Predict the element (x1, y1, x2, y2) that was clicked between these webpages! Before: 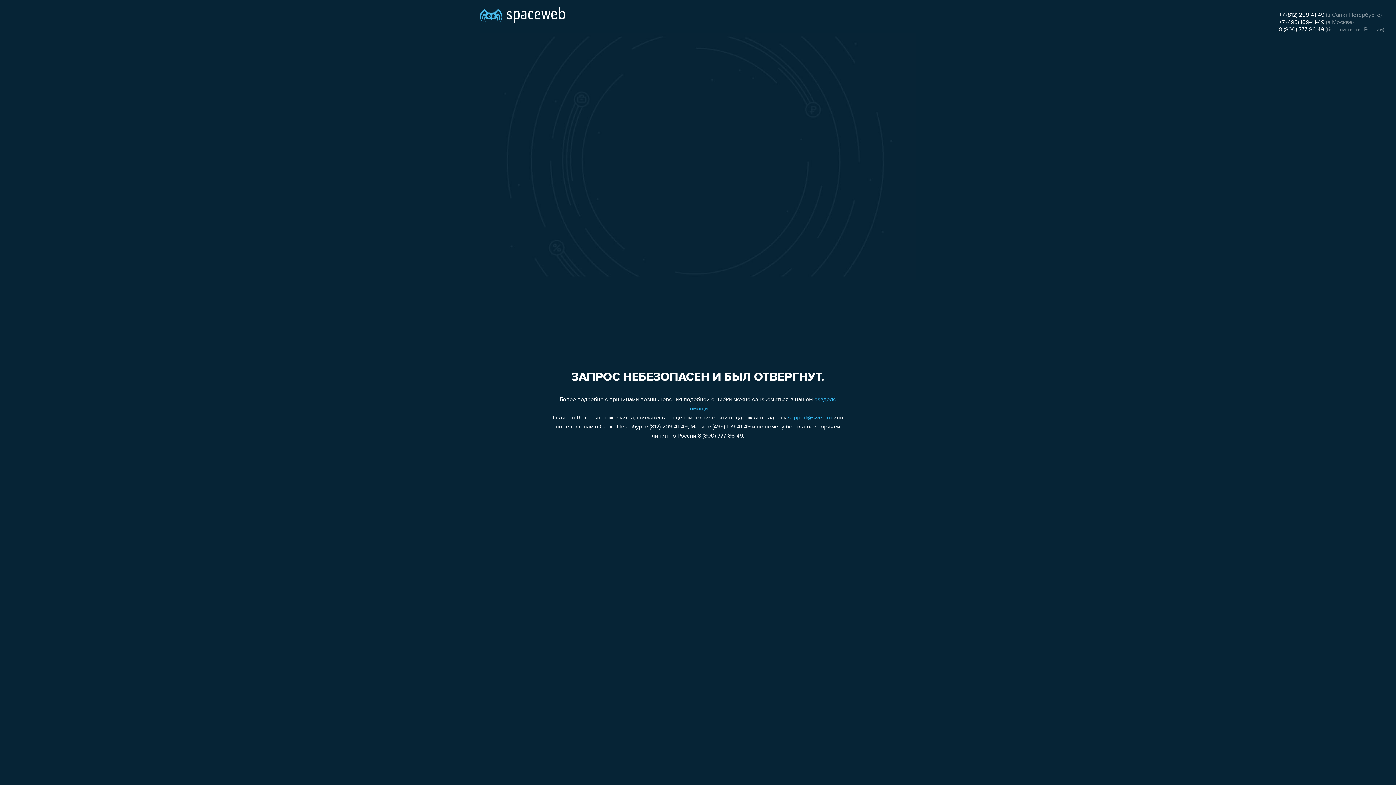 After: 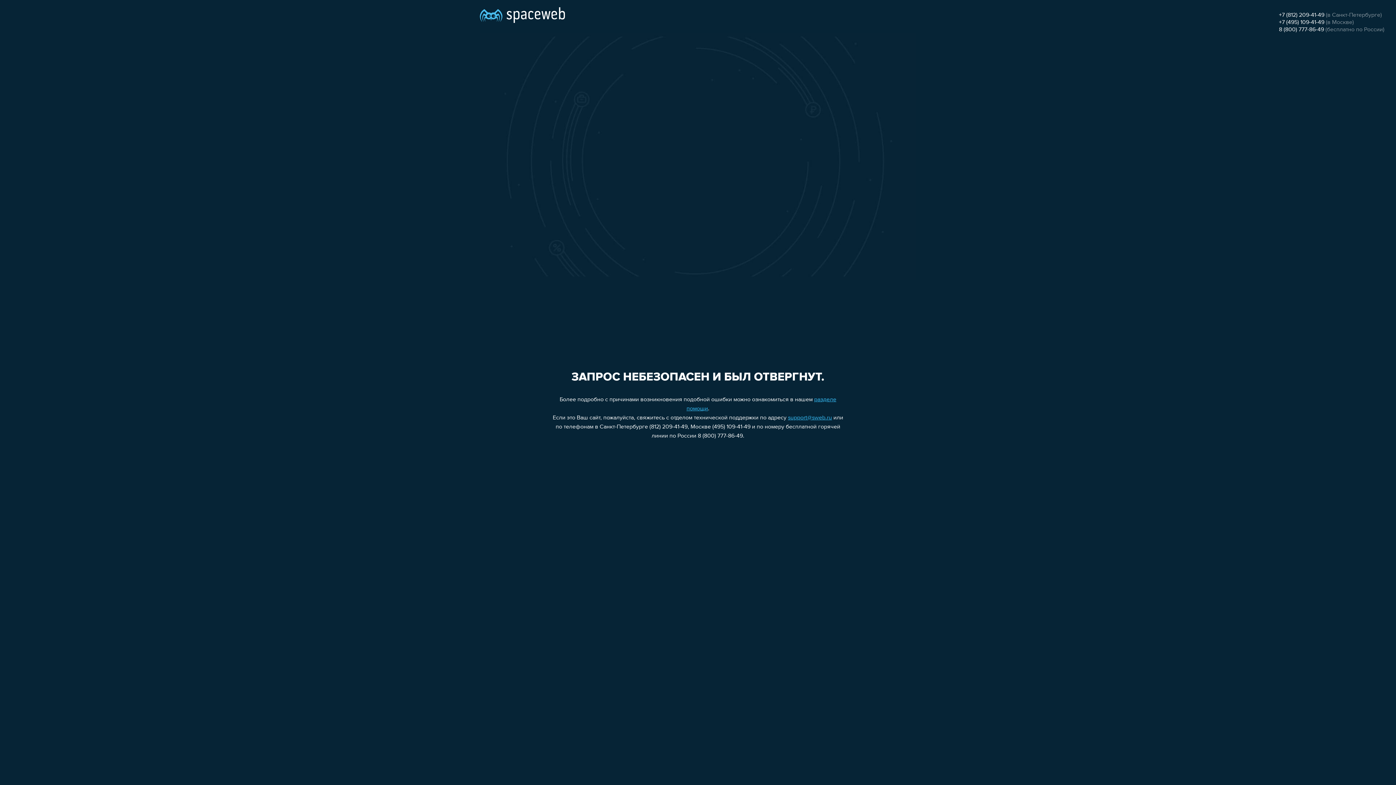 Action: bbox: (788, 415, 832, 421) label: support@sweb.ru